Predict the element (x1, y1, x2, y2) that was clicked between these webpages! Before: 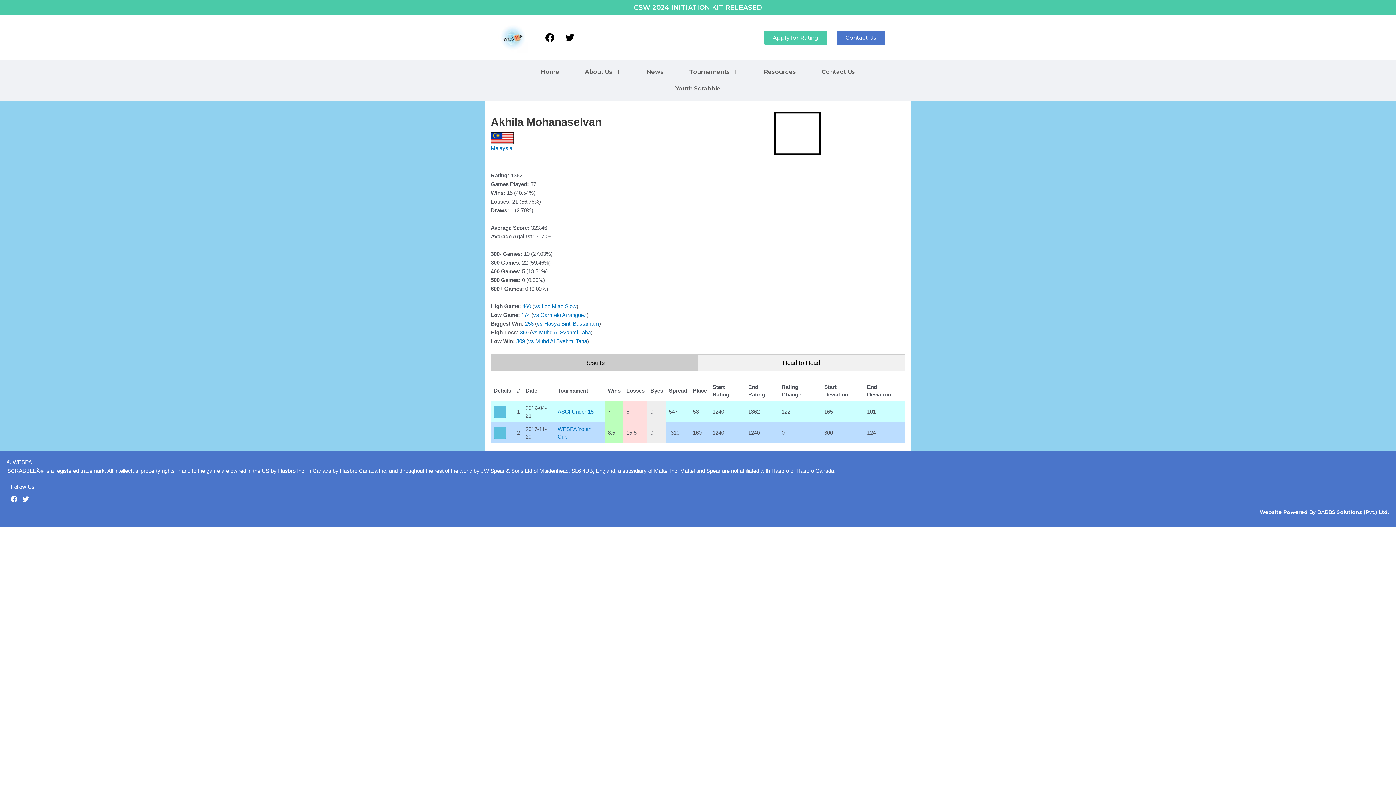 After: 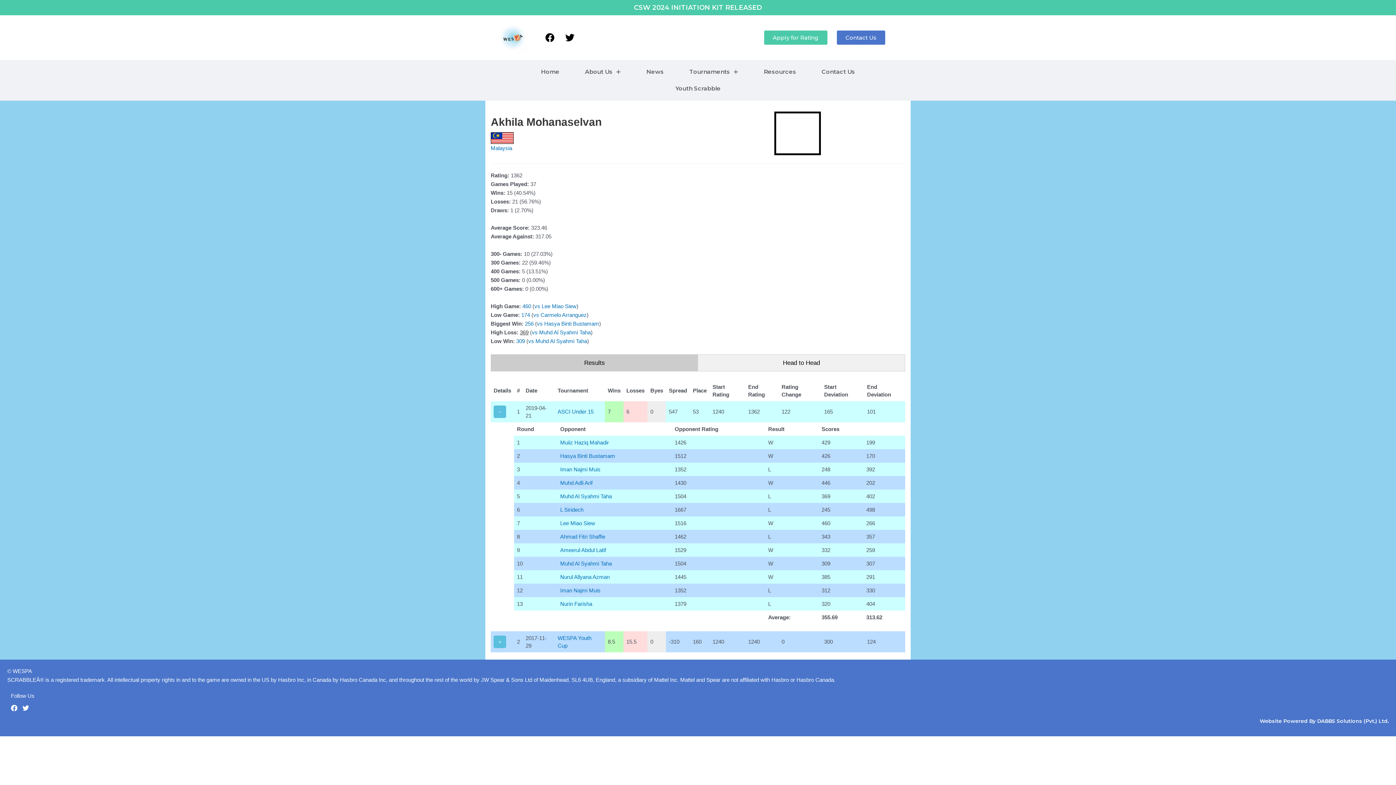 Action: bbox: (520, 329, 528, 335) label: 369